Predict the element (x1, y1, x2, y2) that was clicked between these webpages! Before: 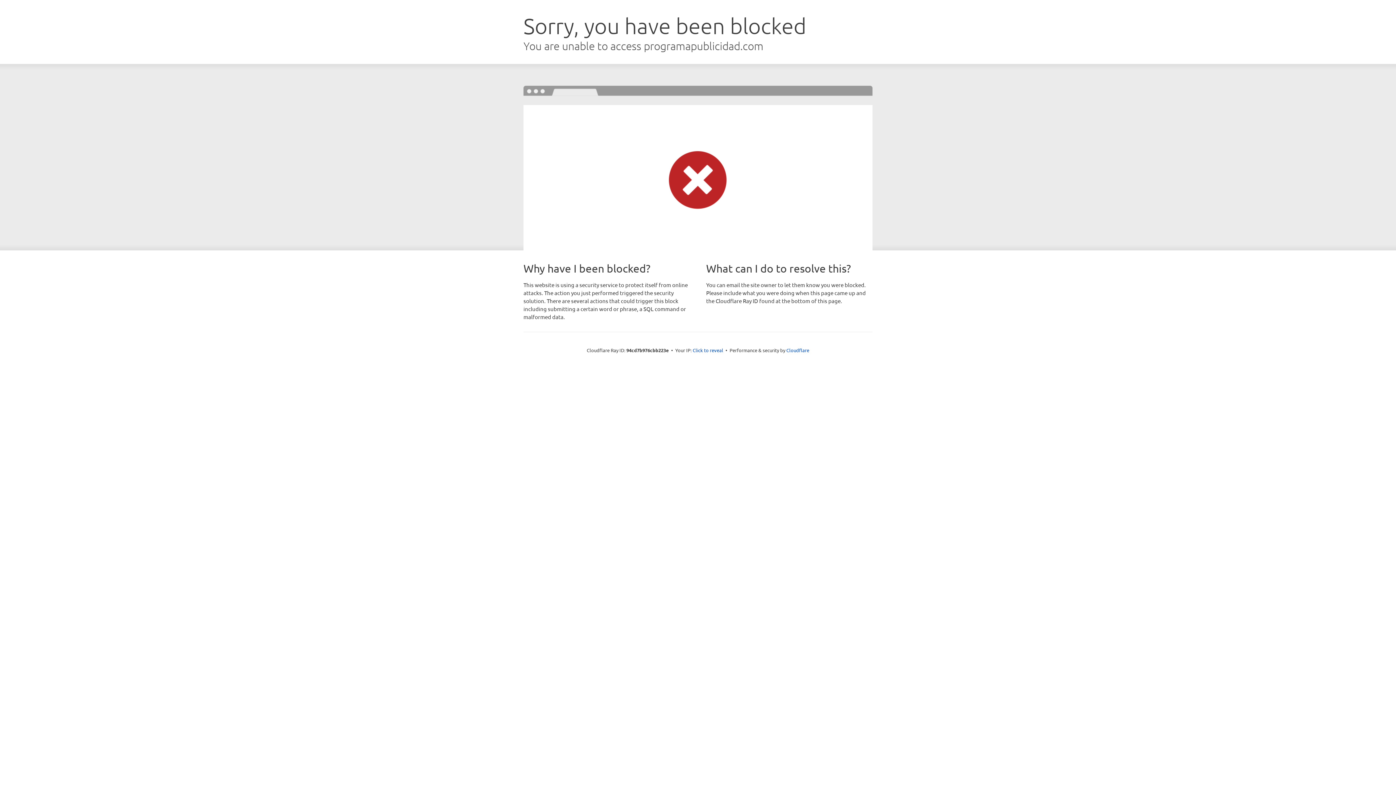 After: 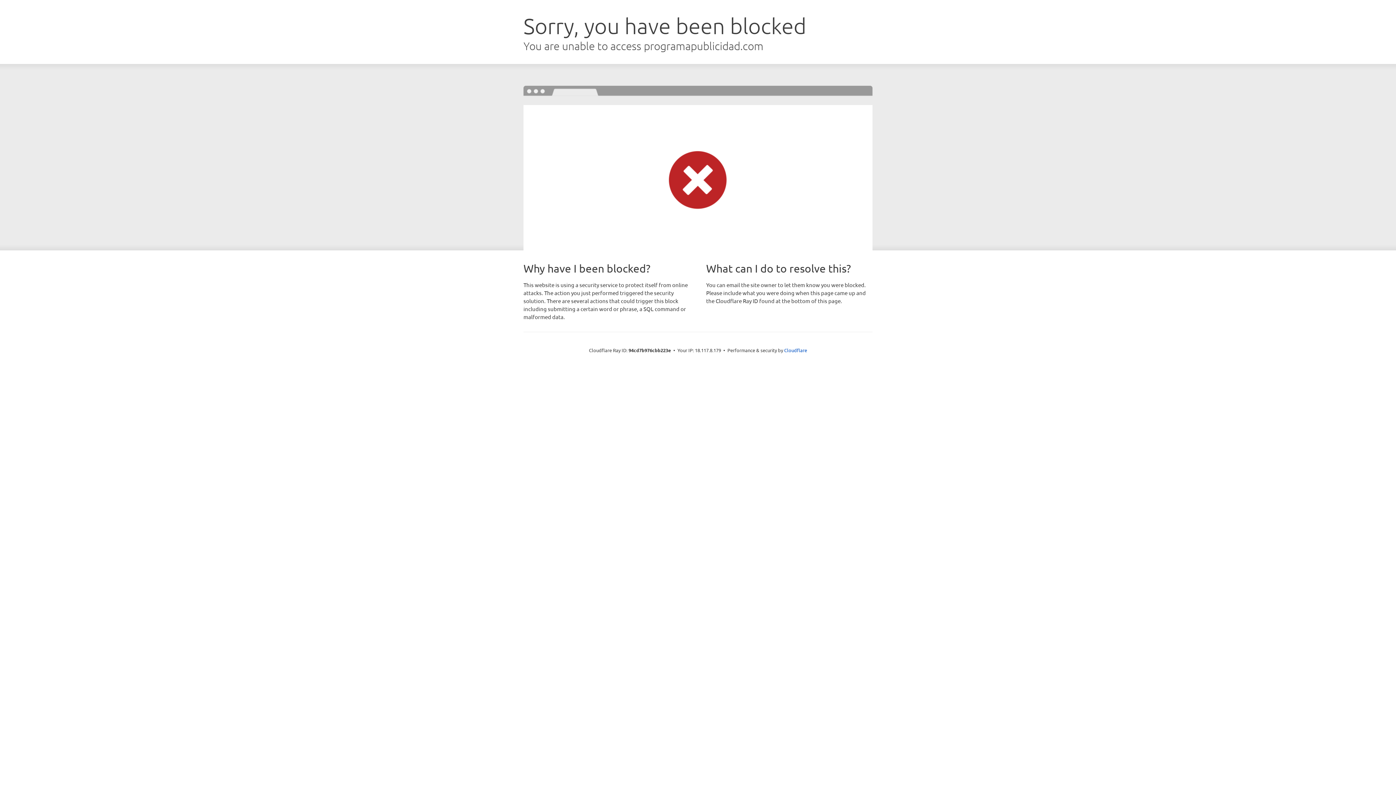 Action: label: Click to reveal bbox: (692, 346, 723, 353)